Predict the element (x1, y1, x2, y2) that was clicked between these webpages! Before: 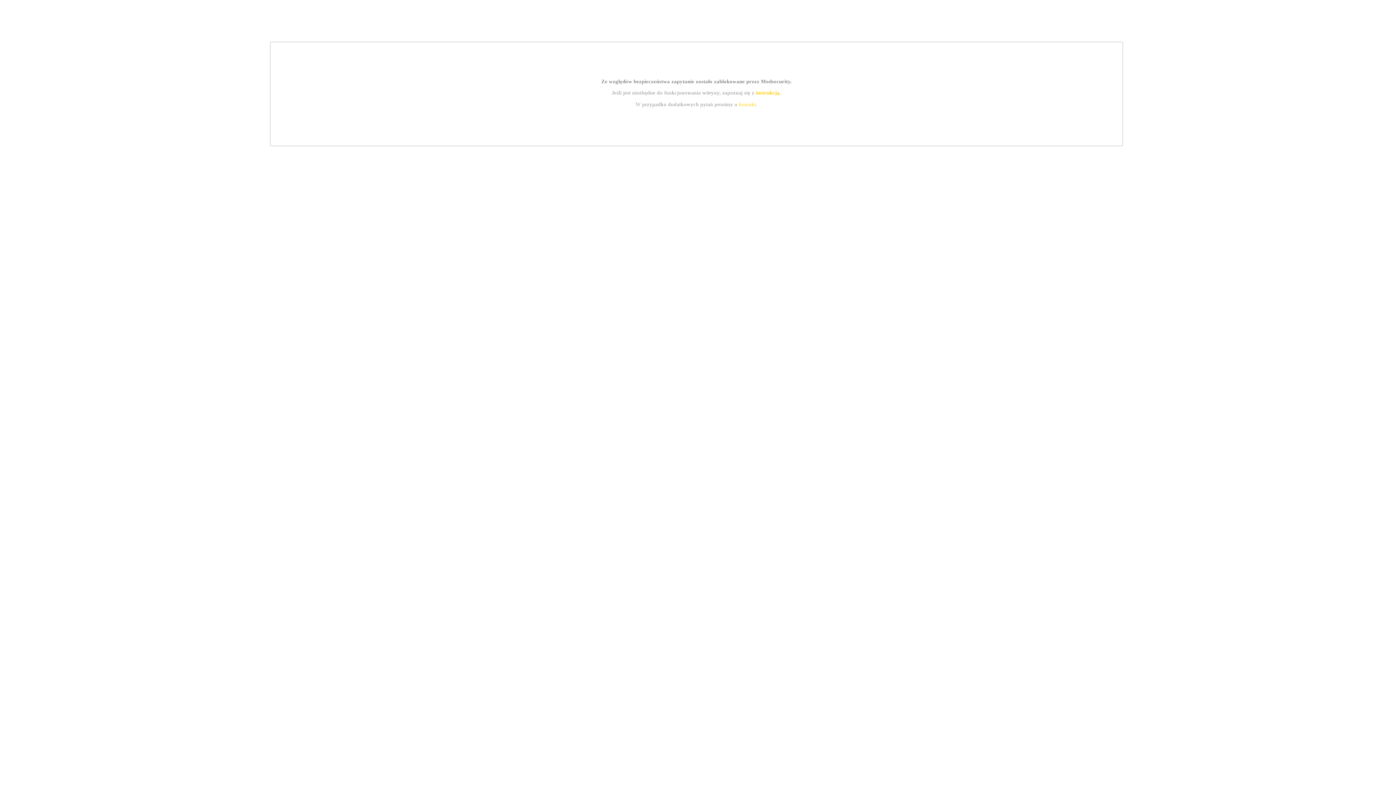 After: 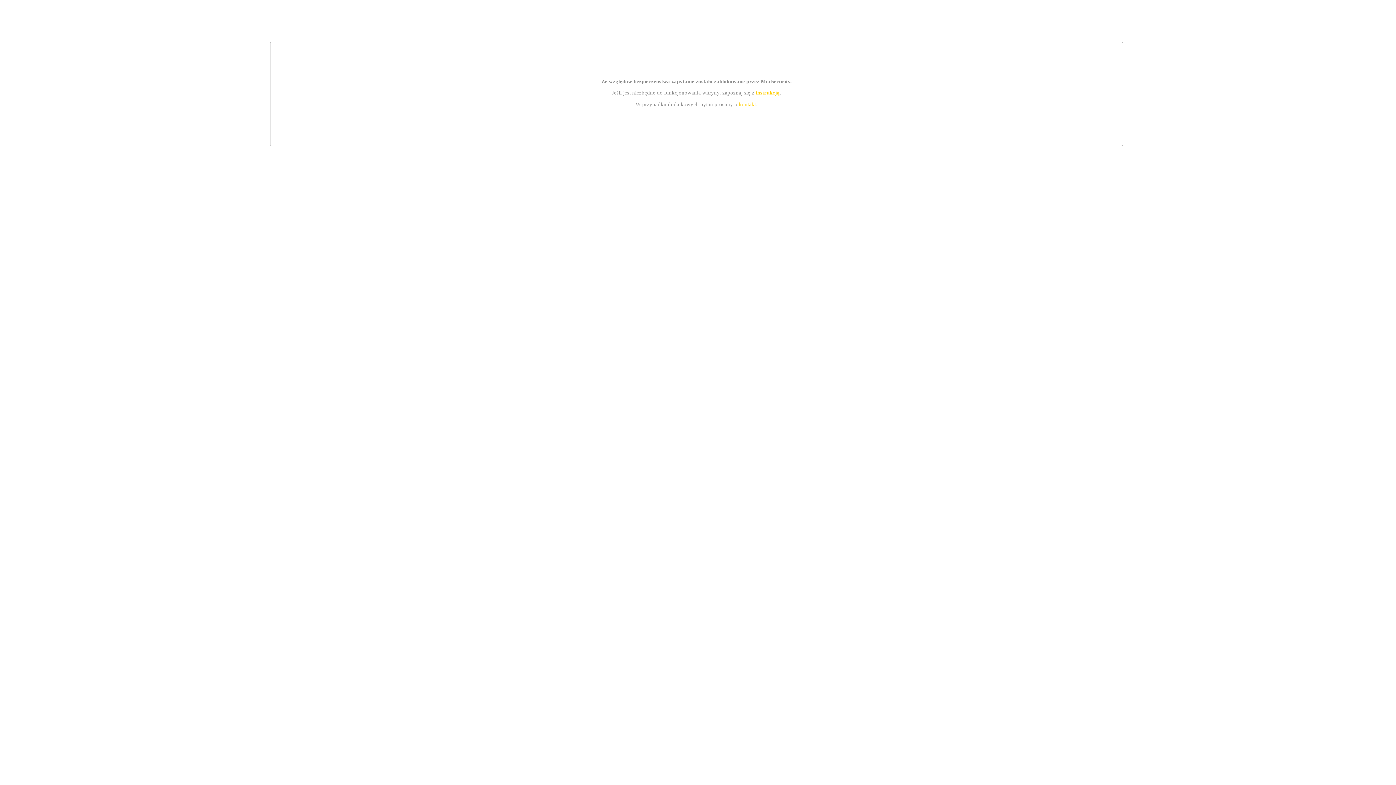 Action: label: kontakt bbox: (739, 101, 756, 107)